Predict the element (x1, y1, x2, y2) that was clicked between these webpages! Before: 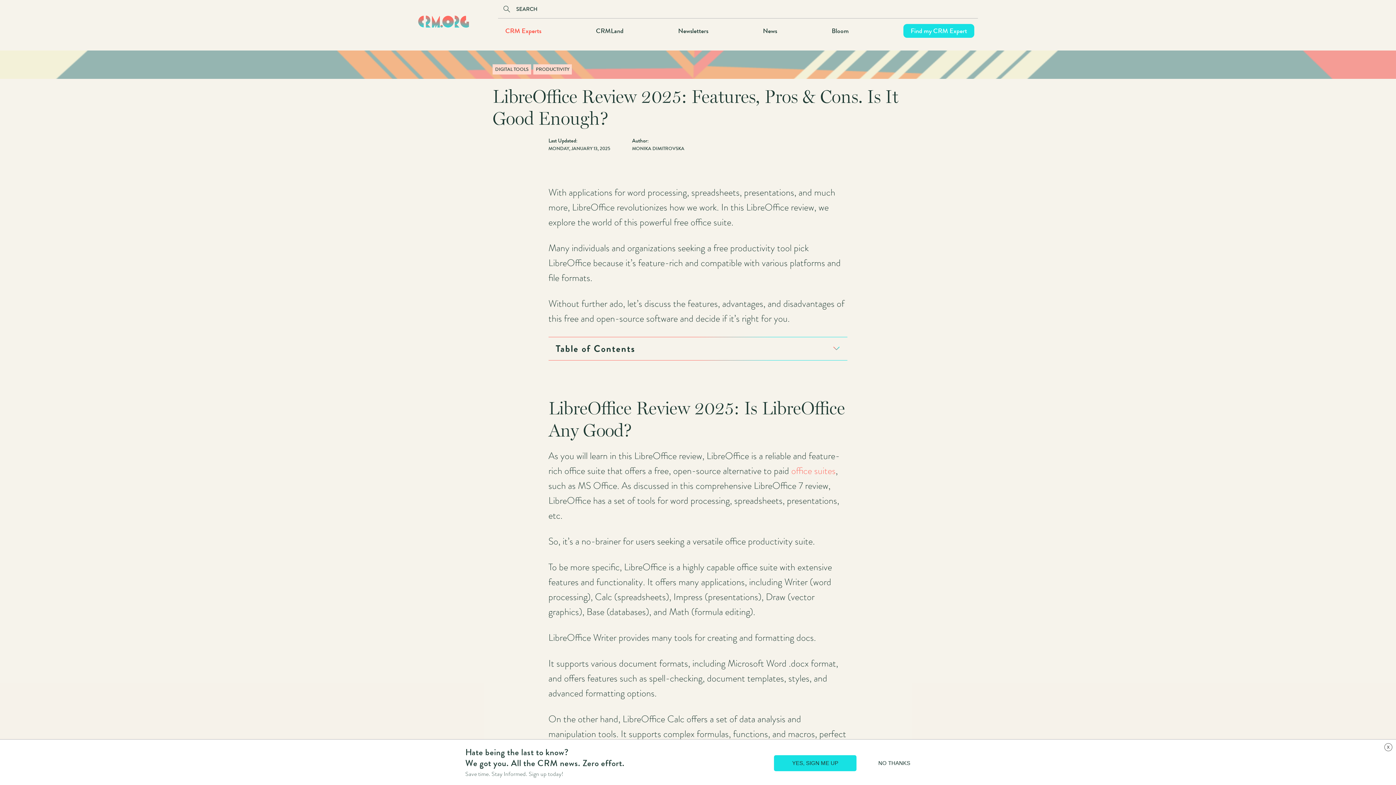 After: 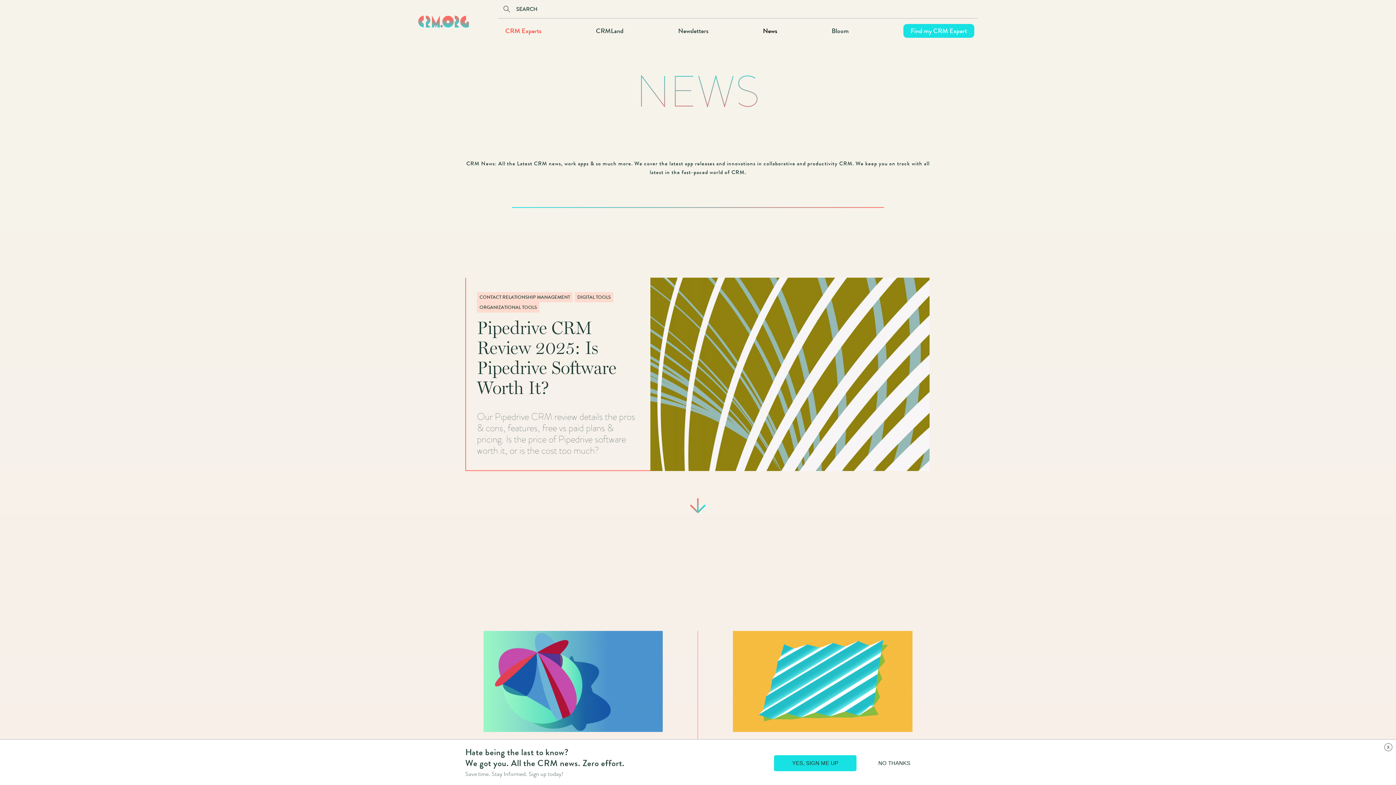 Action: bbox: (763, 26, 777, 35) label: News